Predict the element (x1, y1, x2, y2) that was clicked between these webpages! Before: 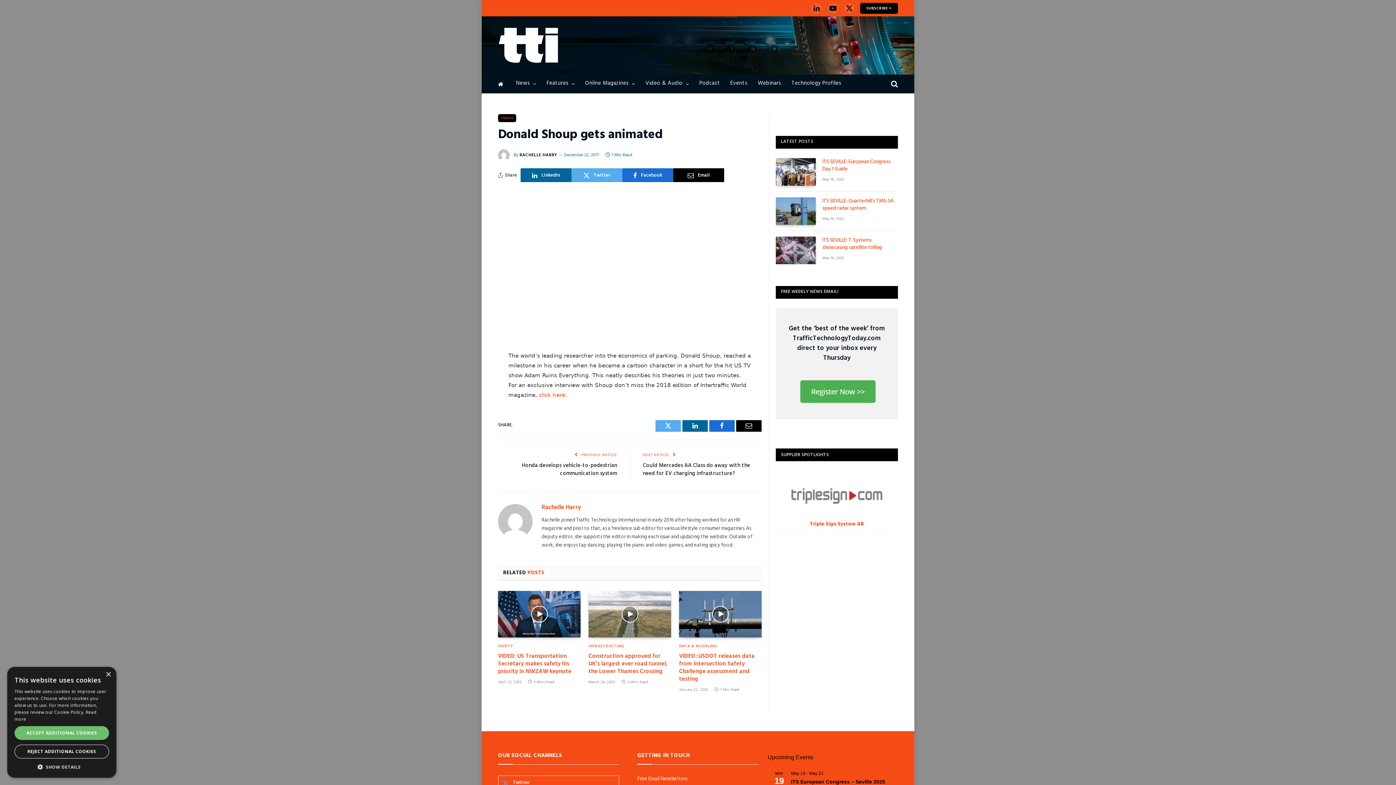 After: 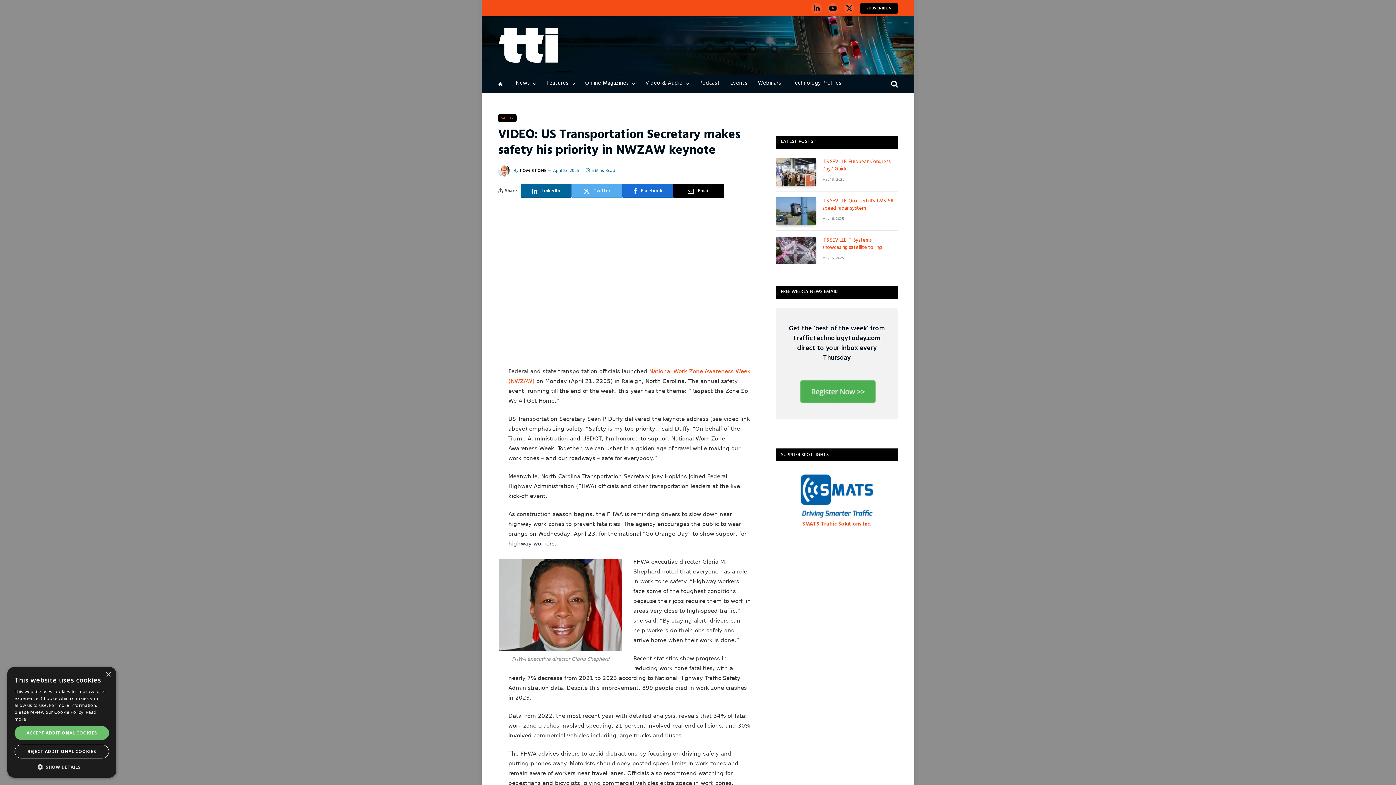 Action: bbox: (498, 591, 580, 637)